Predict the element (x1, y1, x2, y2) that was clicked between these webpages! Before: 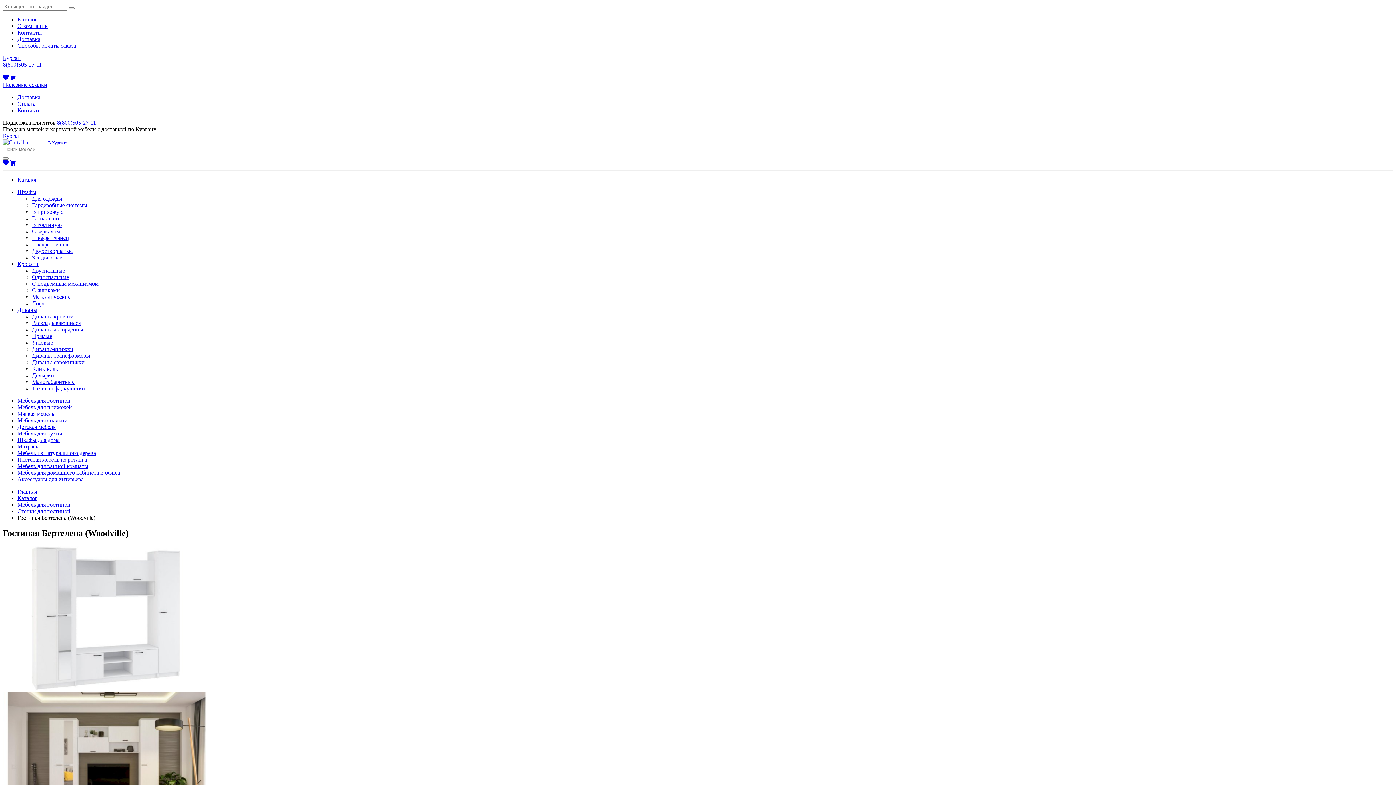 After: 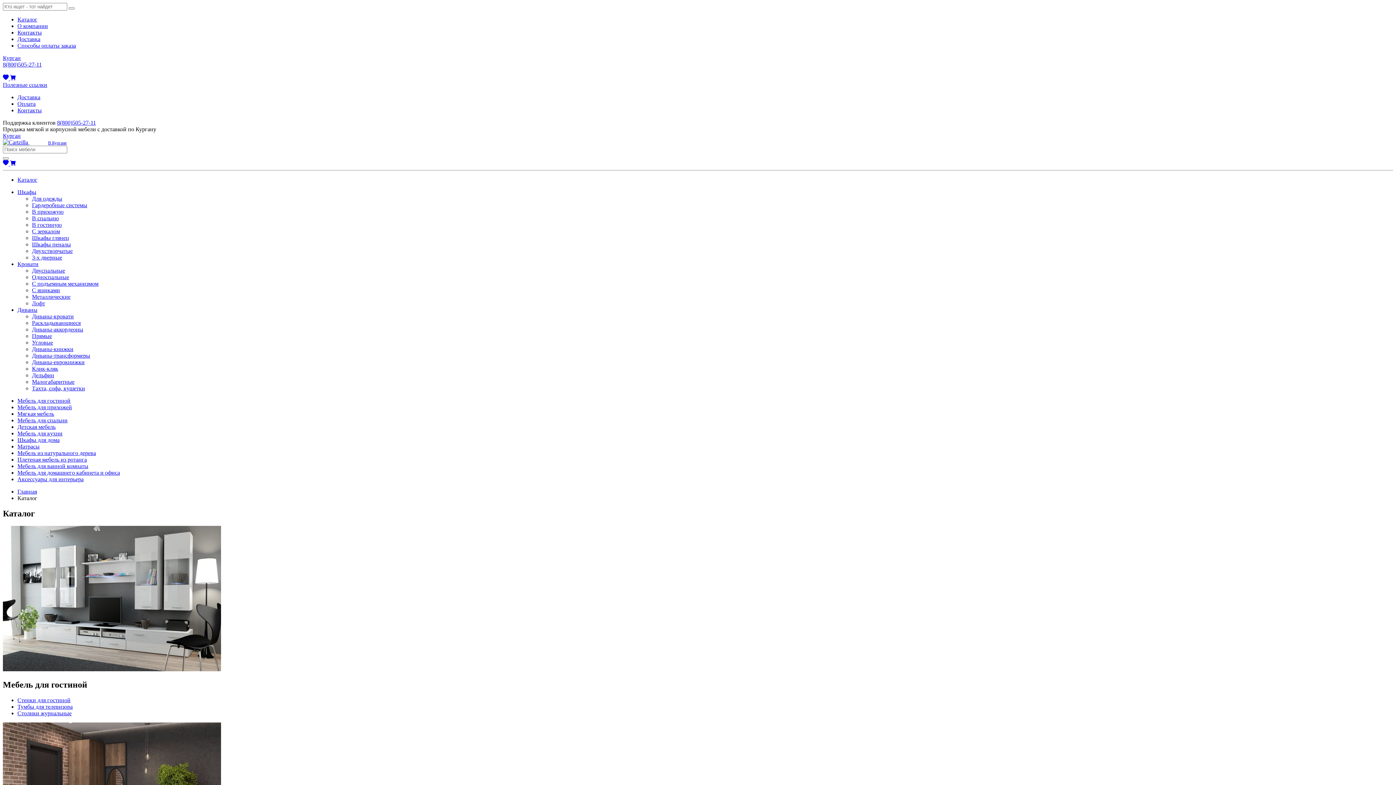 Action: label: Каталог bbox: (17, 16, 37, 22)